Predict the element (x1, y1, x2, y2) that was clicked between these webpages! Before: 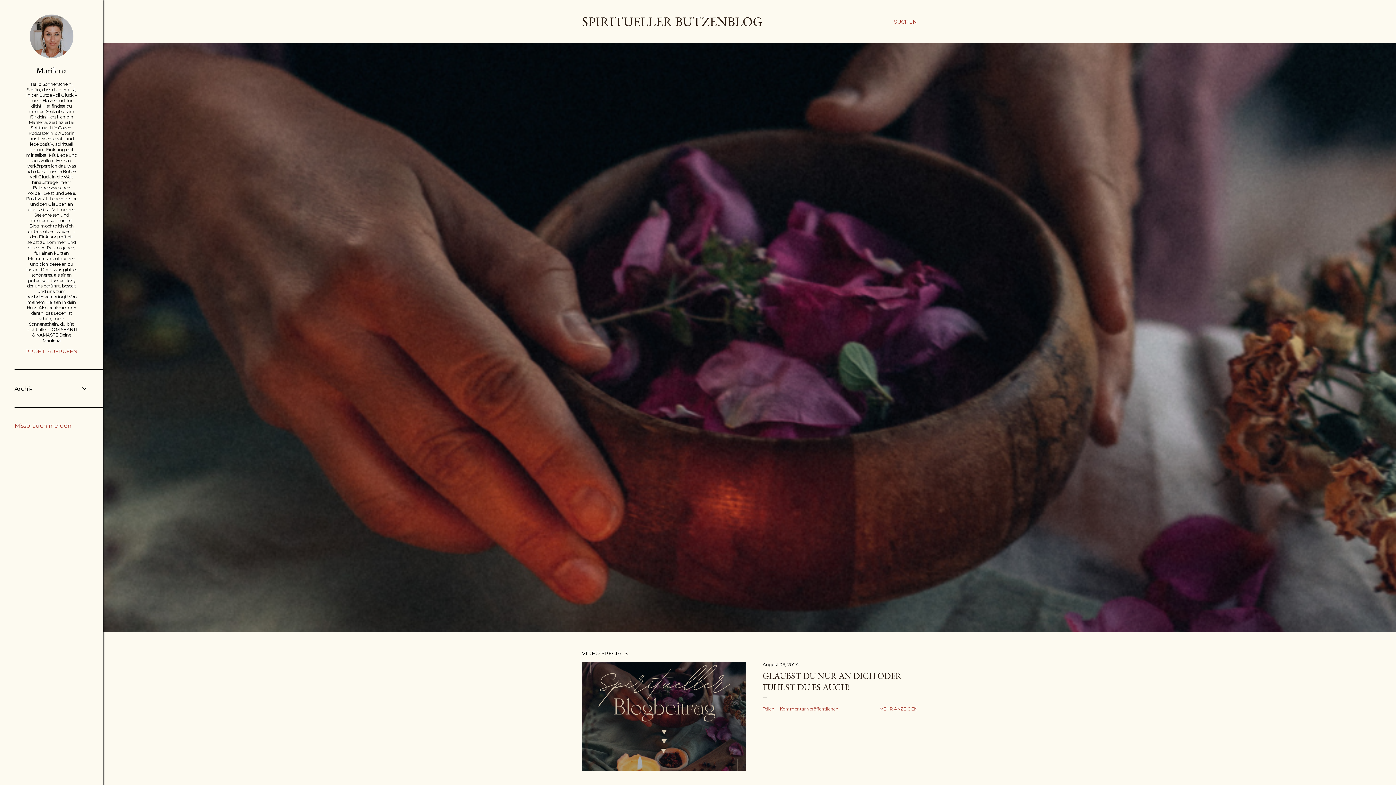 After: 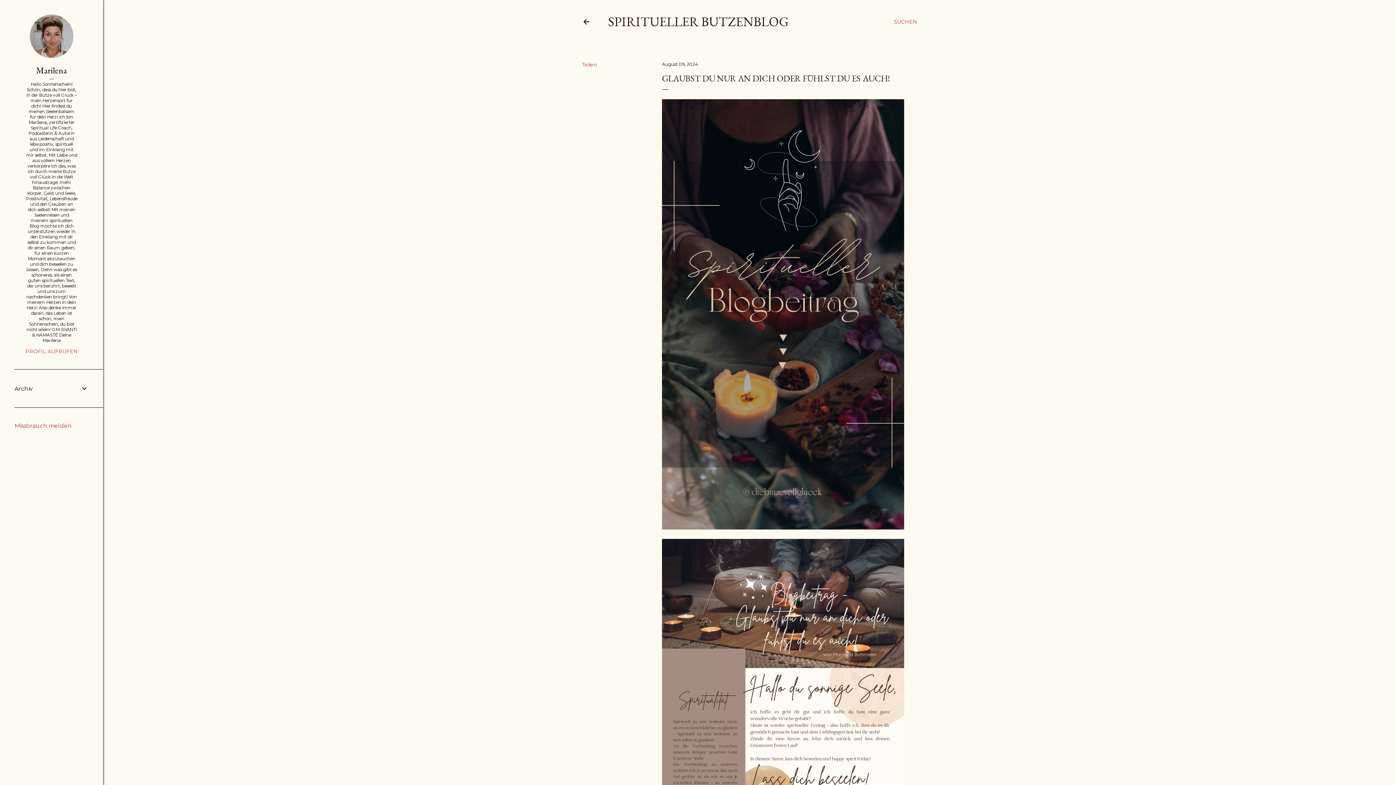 Action: label: MEHR ANZEIGEN bbox: (879, 706, 917, 712)